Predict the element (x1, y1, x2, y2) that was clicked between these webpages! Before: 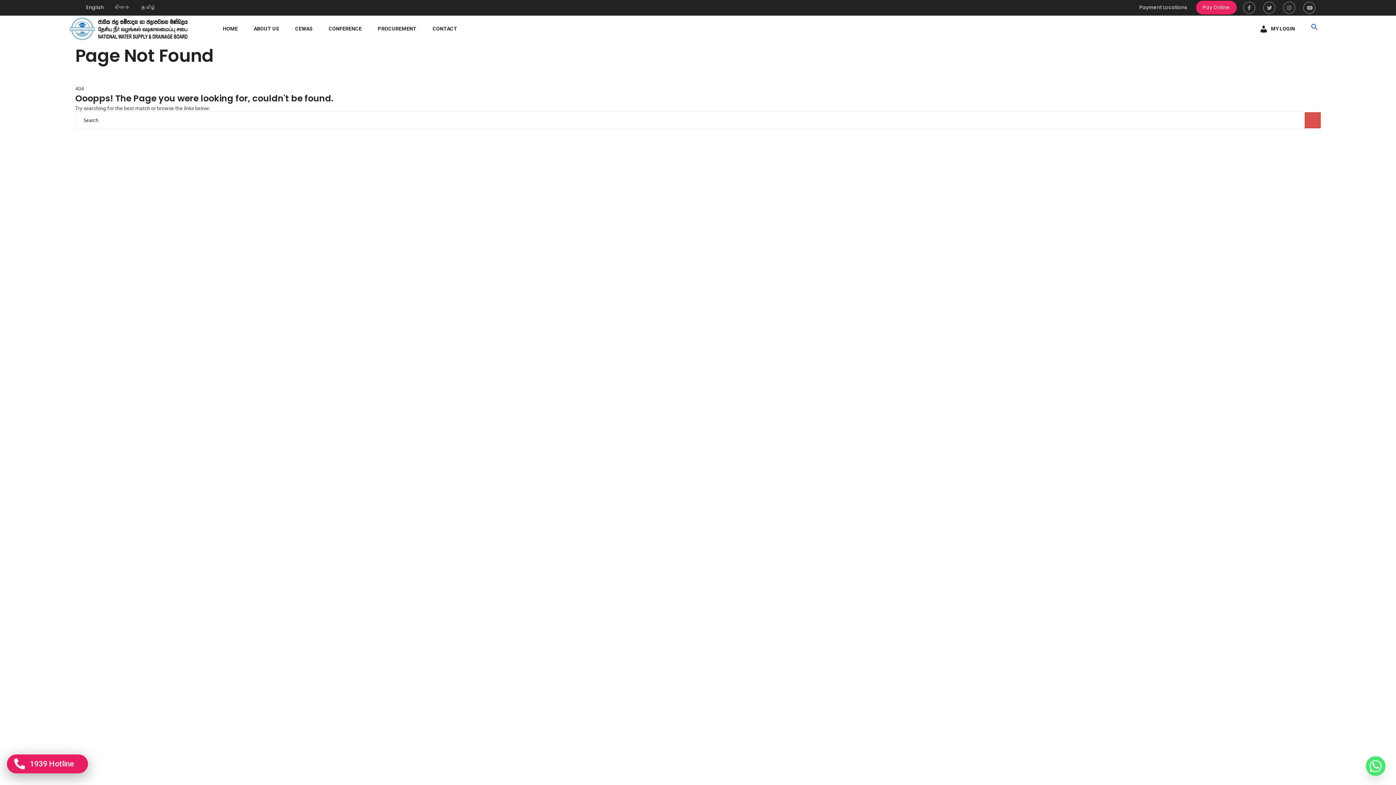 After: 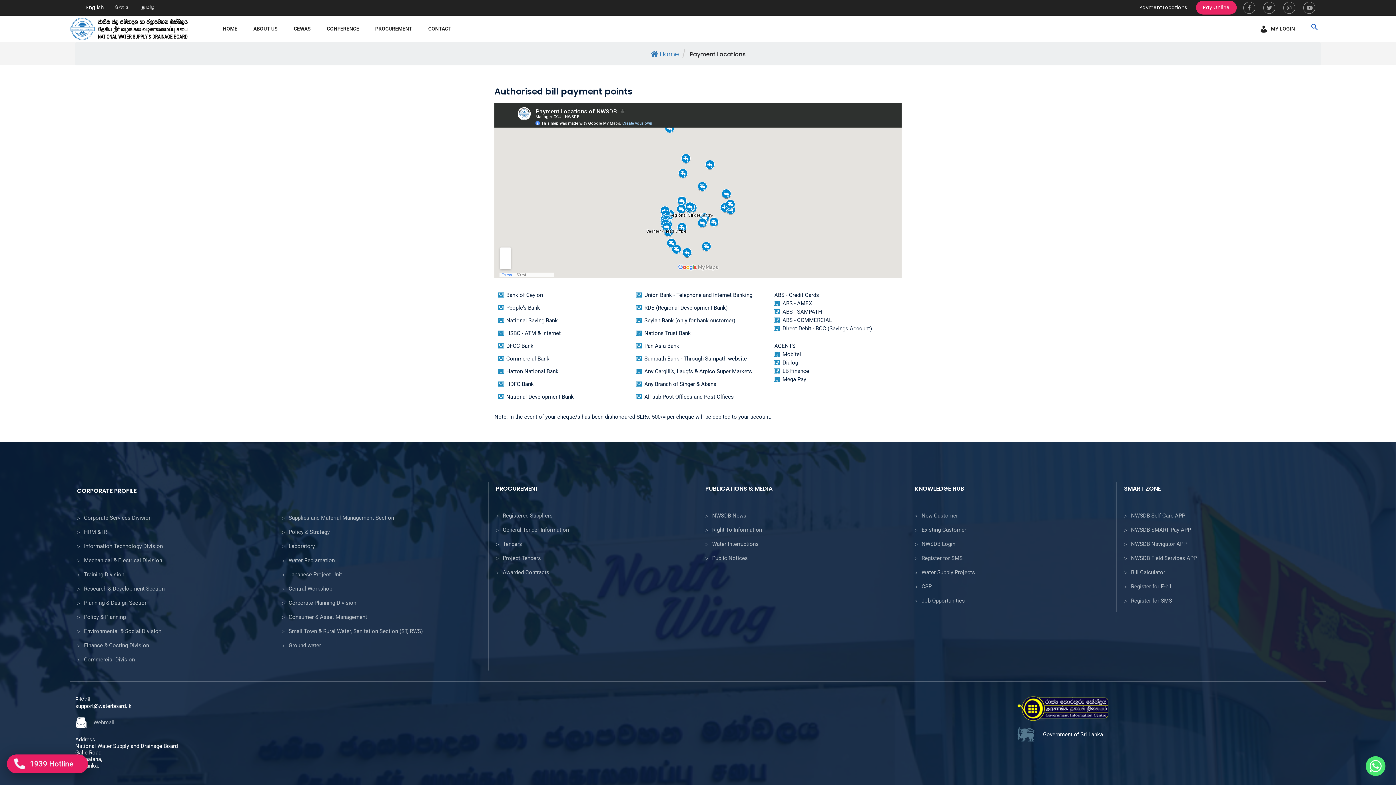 Action: bbox: (1136, 2, 1190, 12) label: Payment Locations